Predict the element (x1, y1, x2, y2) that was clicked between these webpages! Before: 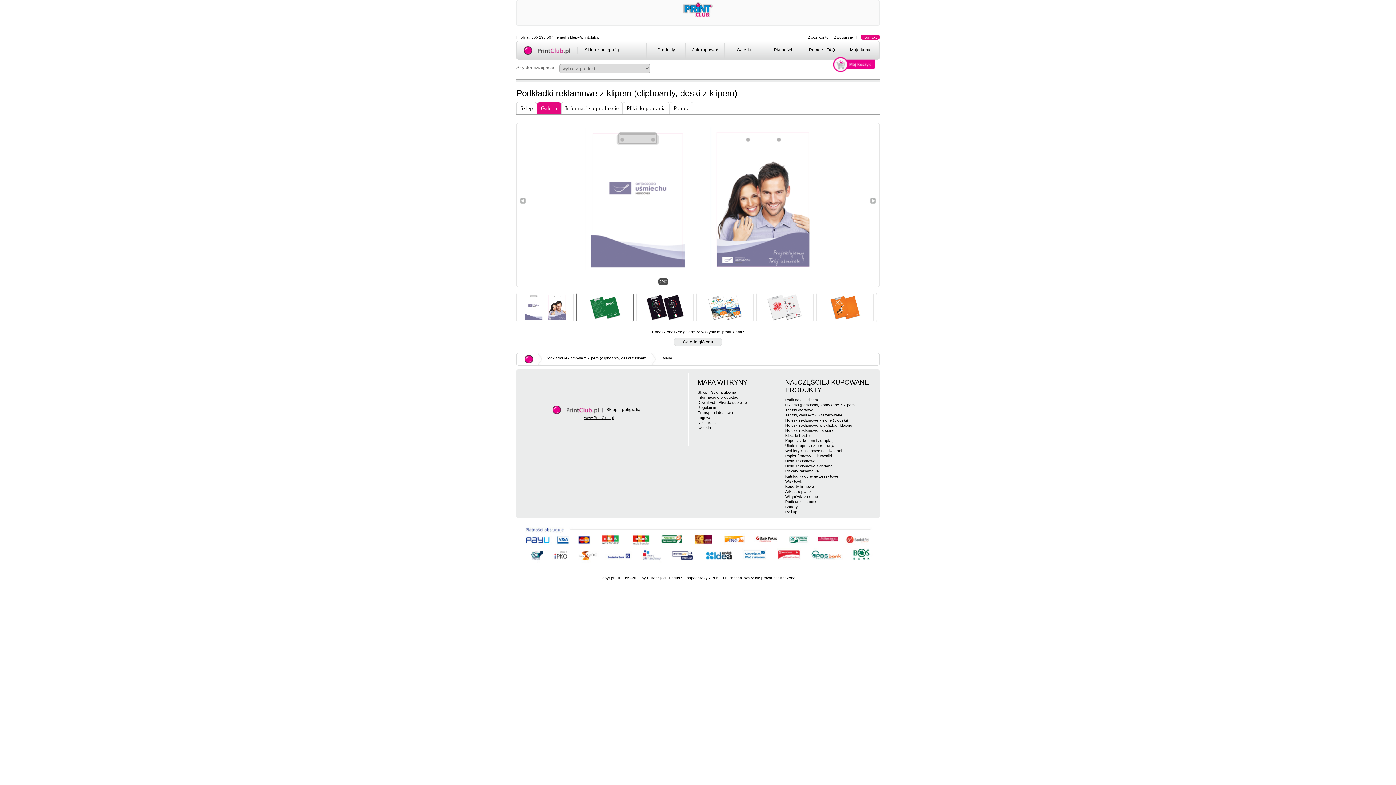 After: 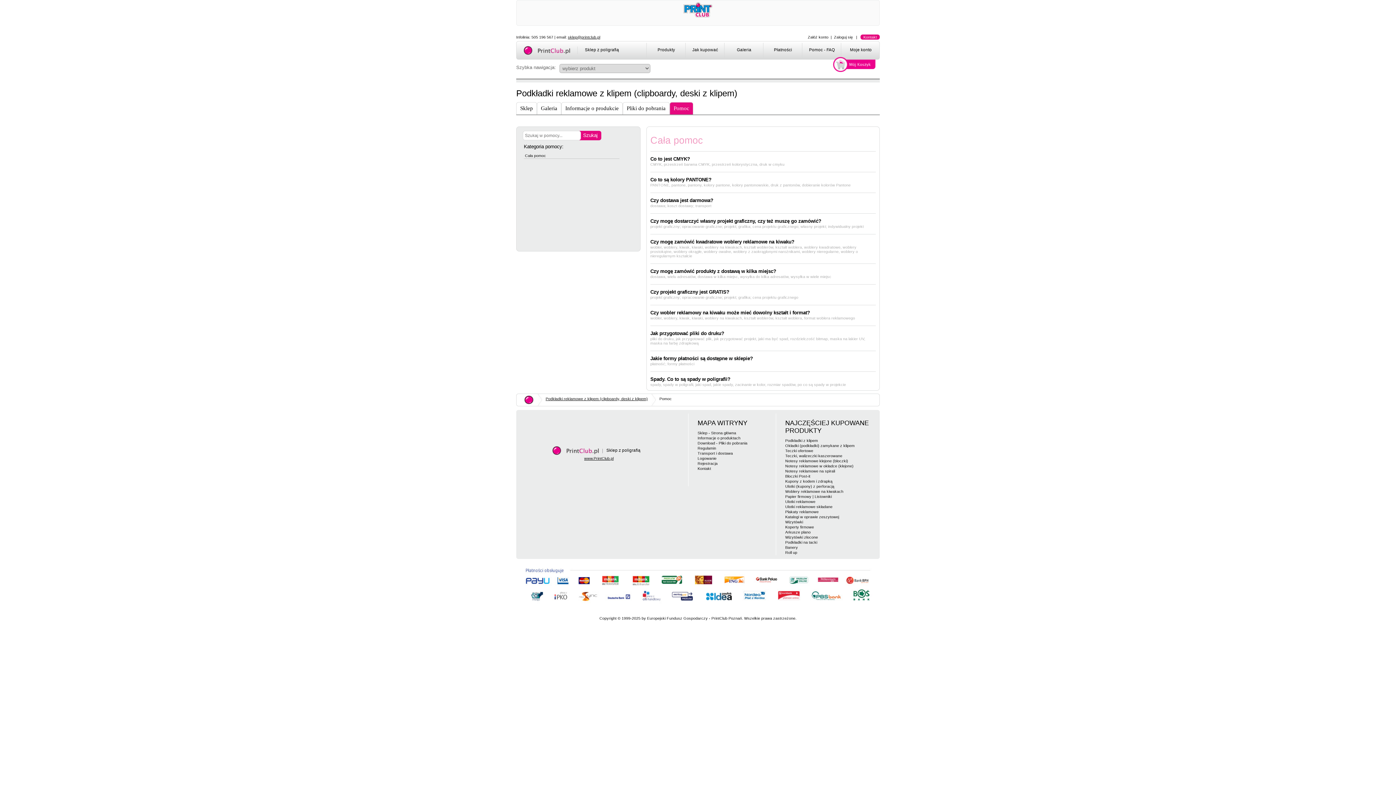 Action: bbox: (669, 102, 693, 114) label: Pomoc